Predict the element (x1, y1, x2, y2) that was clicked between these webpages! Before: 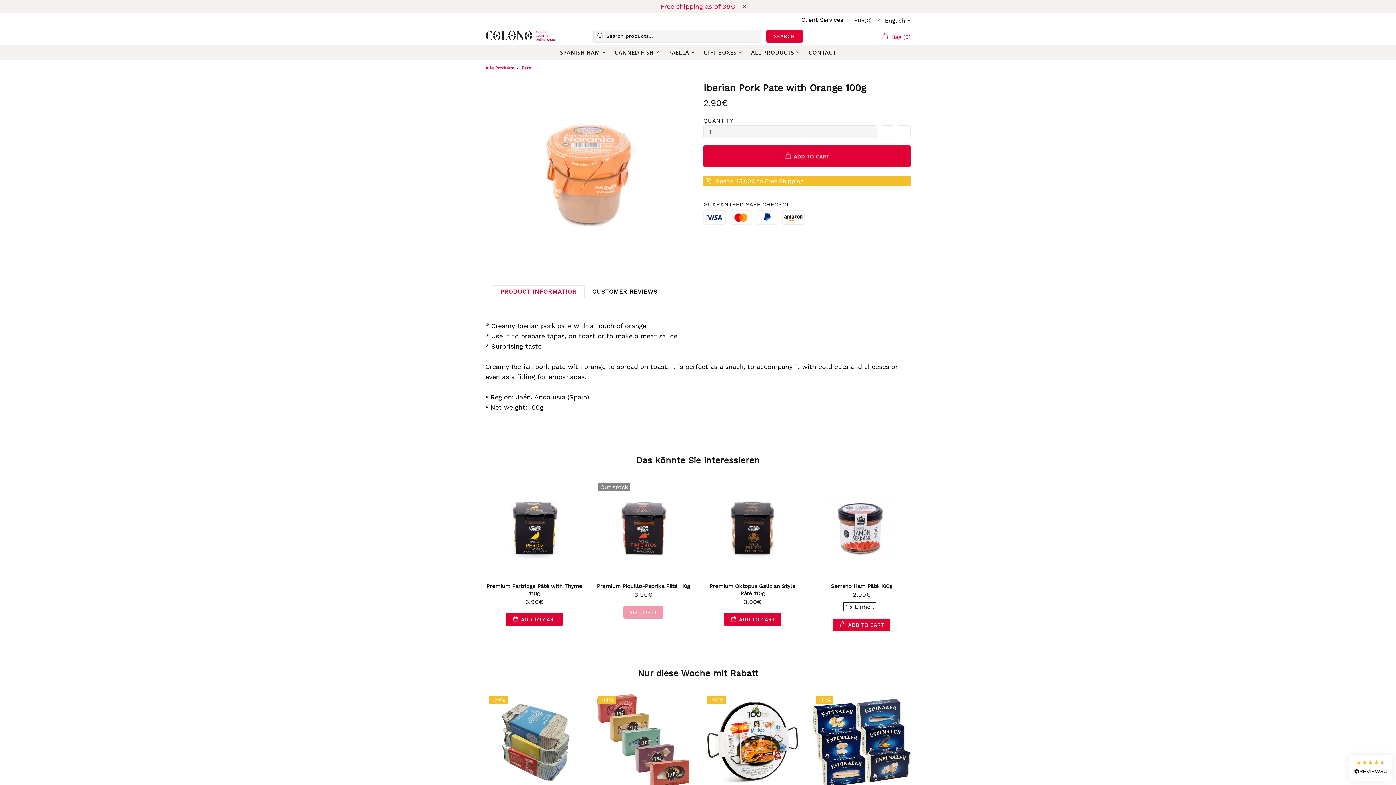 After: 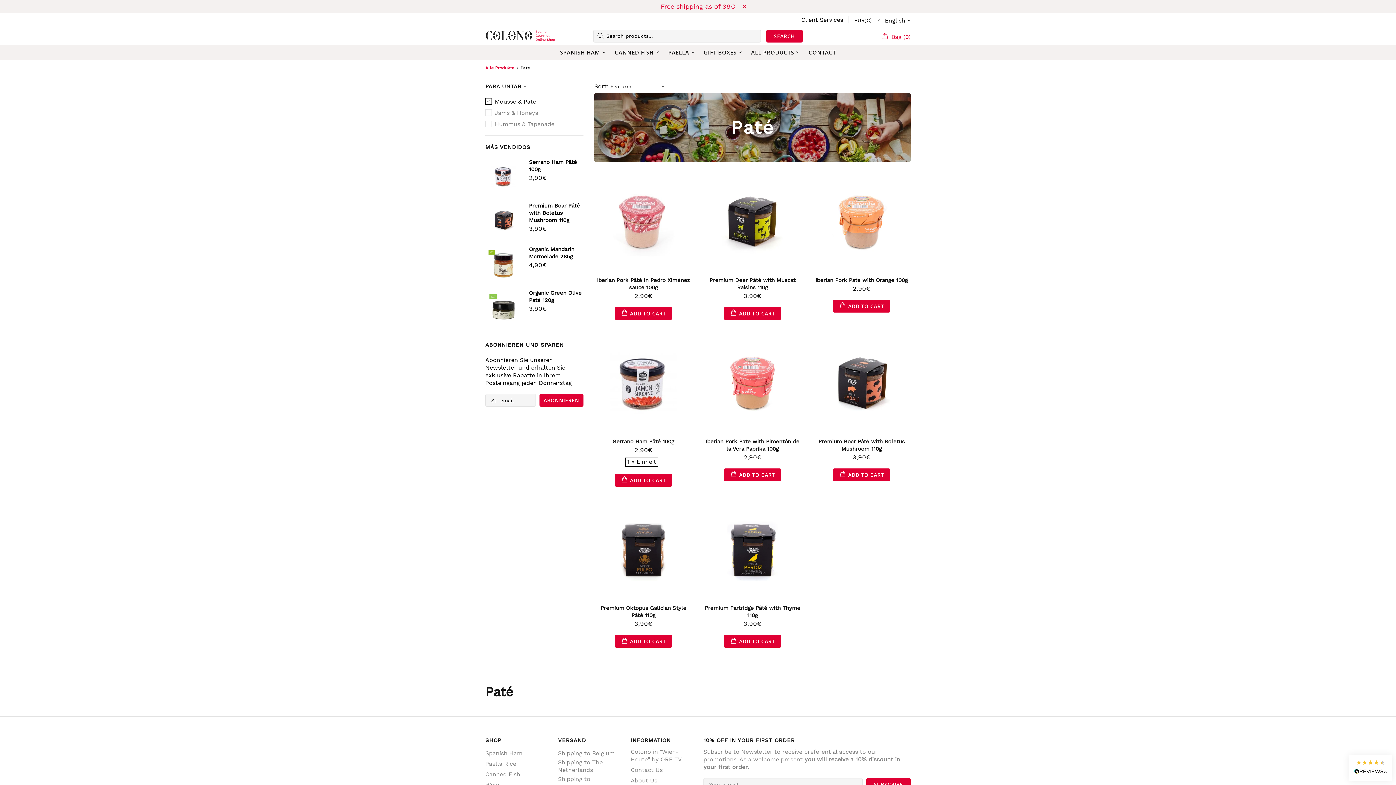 Action: bbox: (520, 65, 532, 70) label: Paté